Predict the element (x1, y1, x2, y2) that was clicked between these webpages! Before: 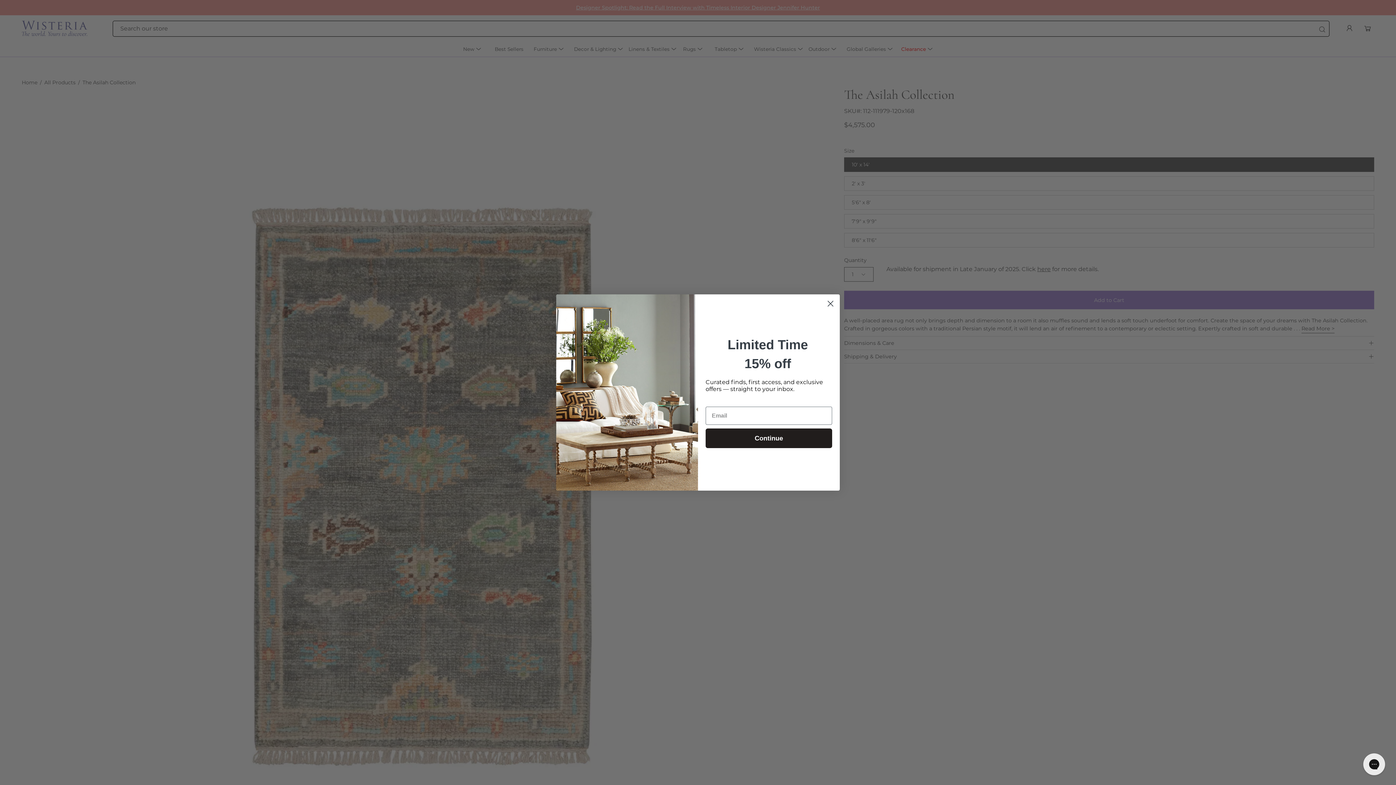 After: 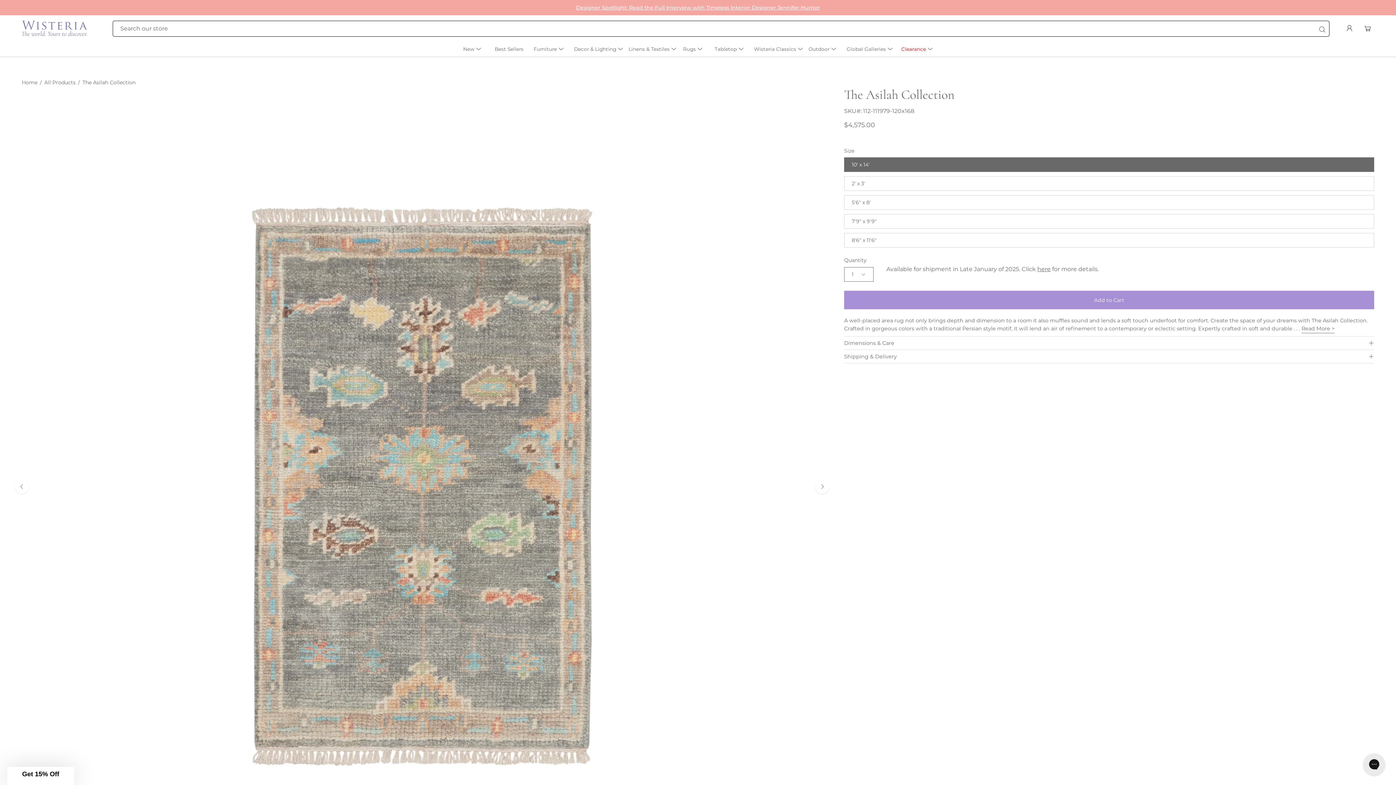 Action: bbox: (824, 297, 837, 310) label: Close dialog